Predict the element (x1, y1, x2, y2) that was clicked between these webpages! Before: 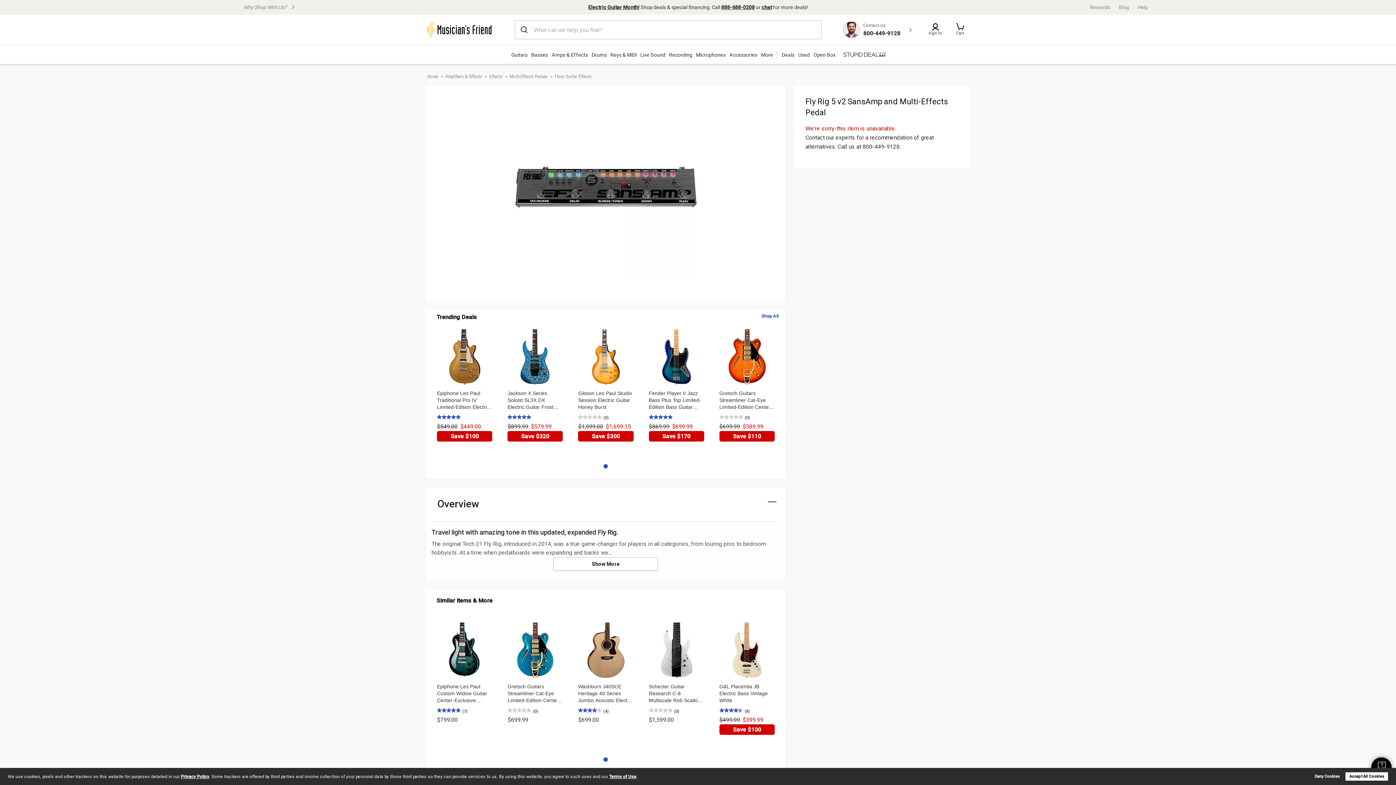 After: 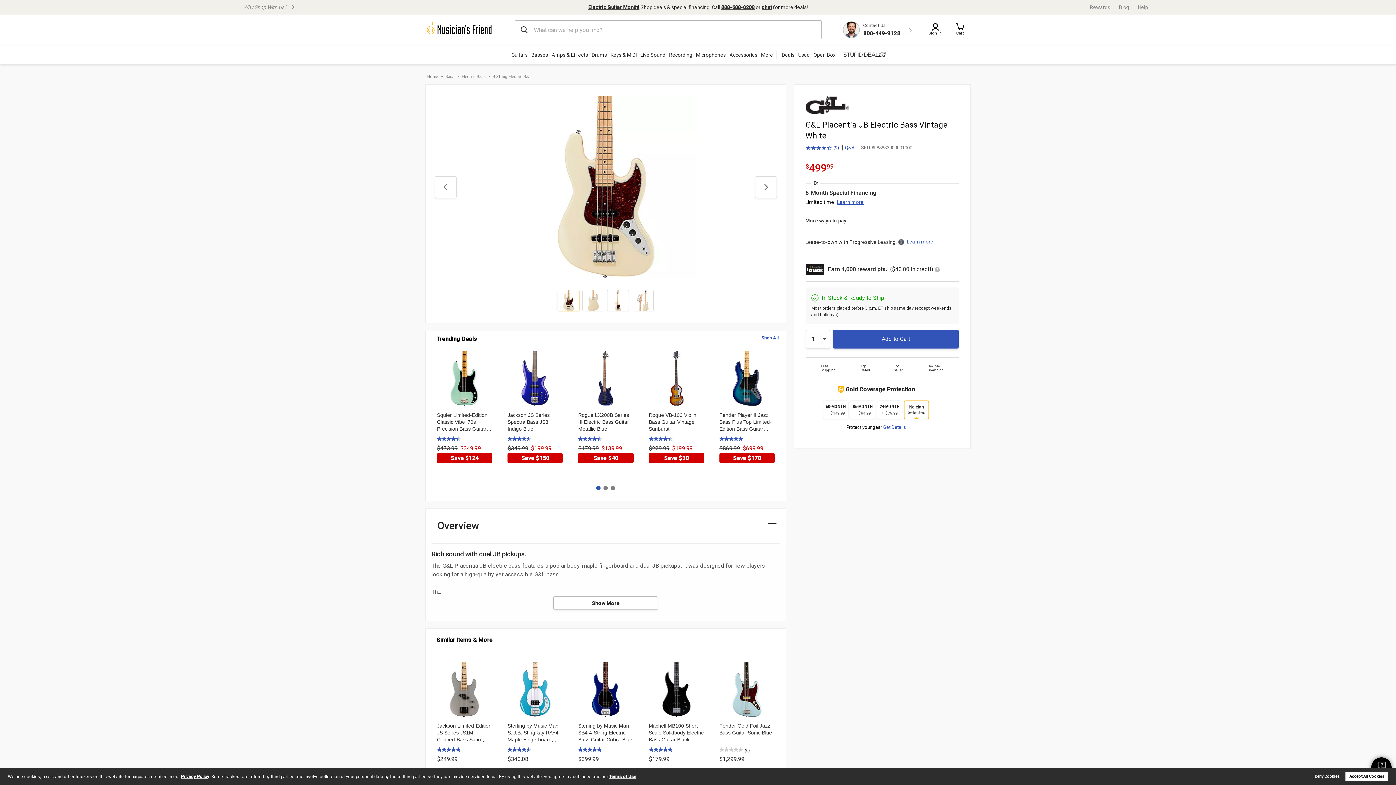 Action: label: $499.99$399.99
Save $100 bbox: (719, 716, 774, 735)